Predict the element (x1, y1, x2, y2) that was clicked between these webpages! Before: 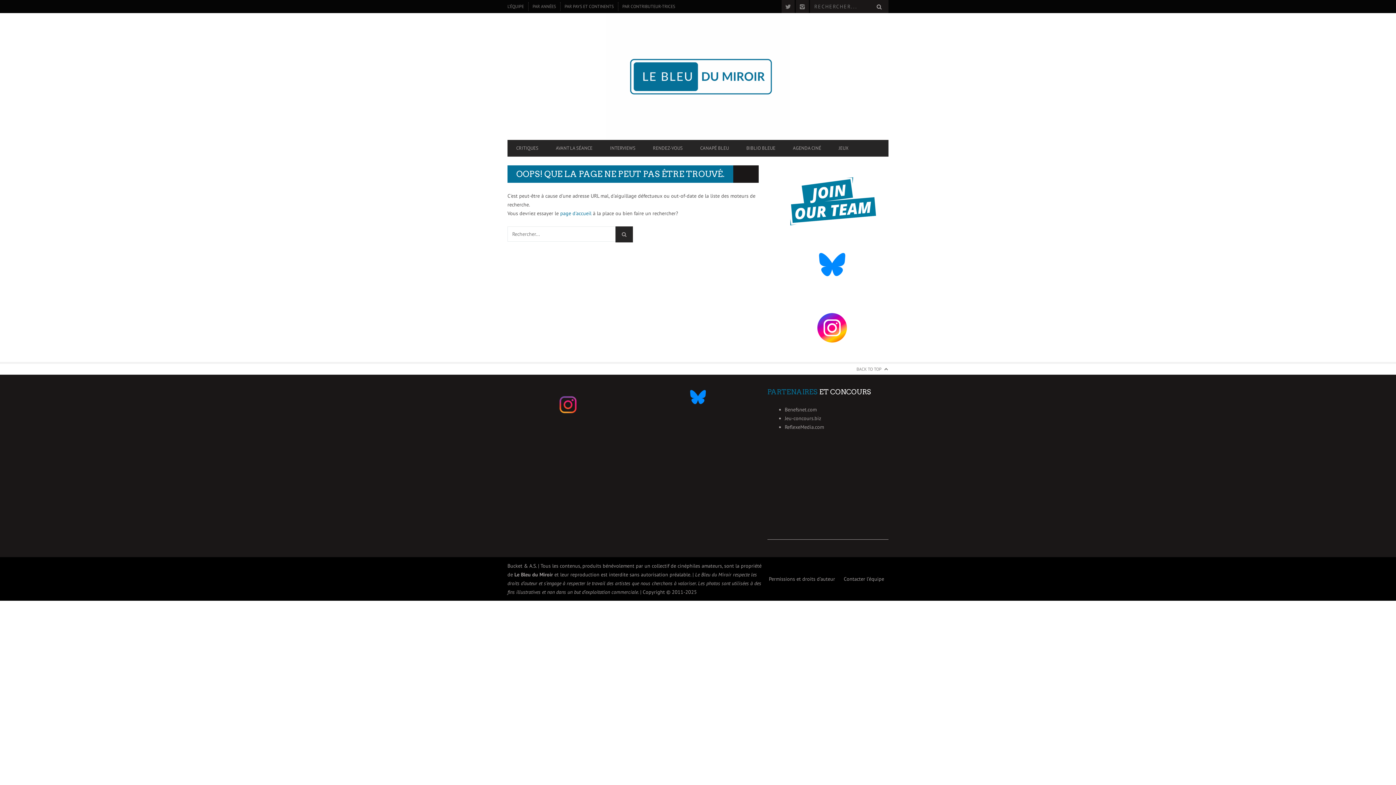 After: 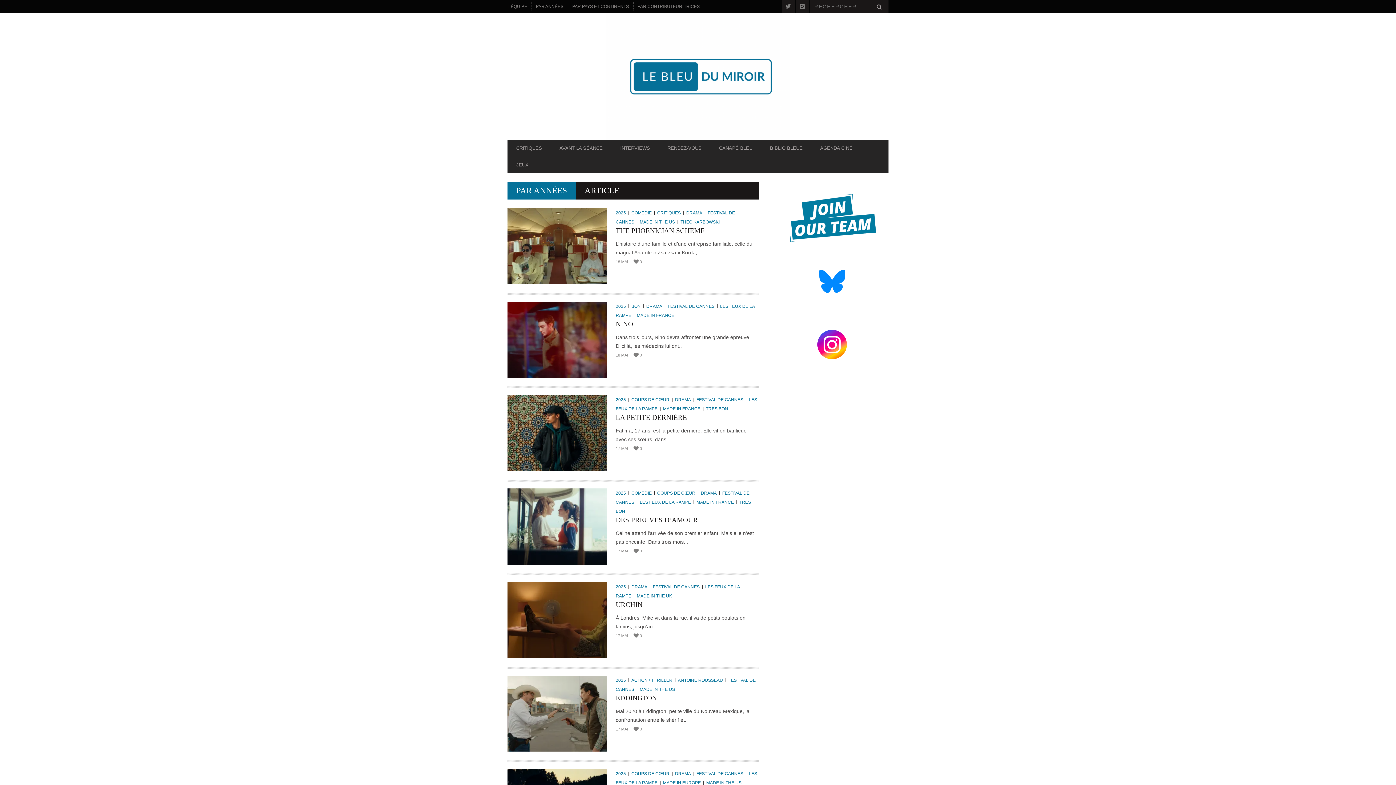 Action: label: PAR ANNÉES bbox: (528, 0, 560, 13)